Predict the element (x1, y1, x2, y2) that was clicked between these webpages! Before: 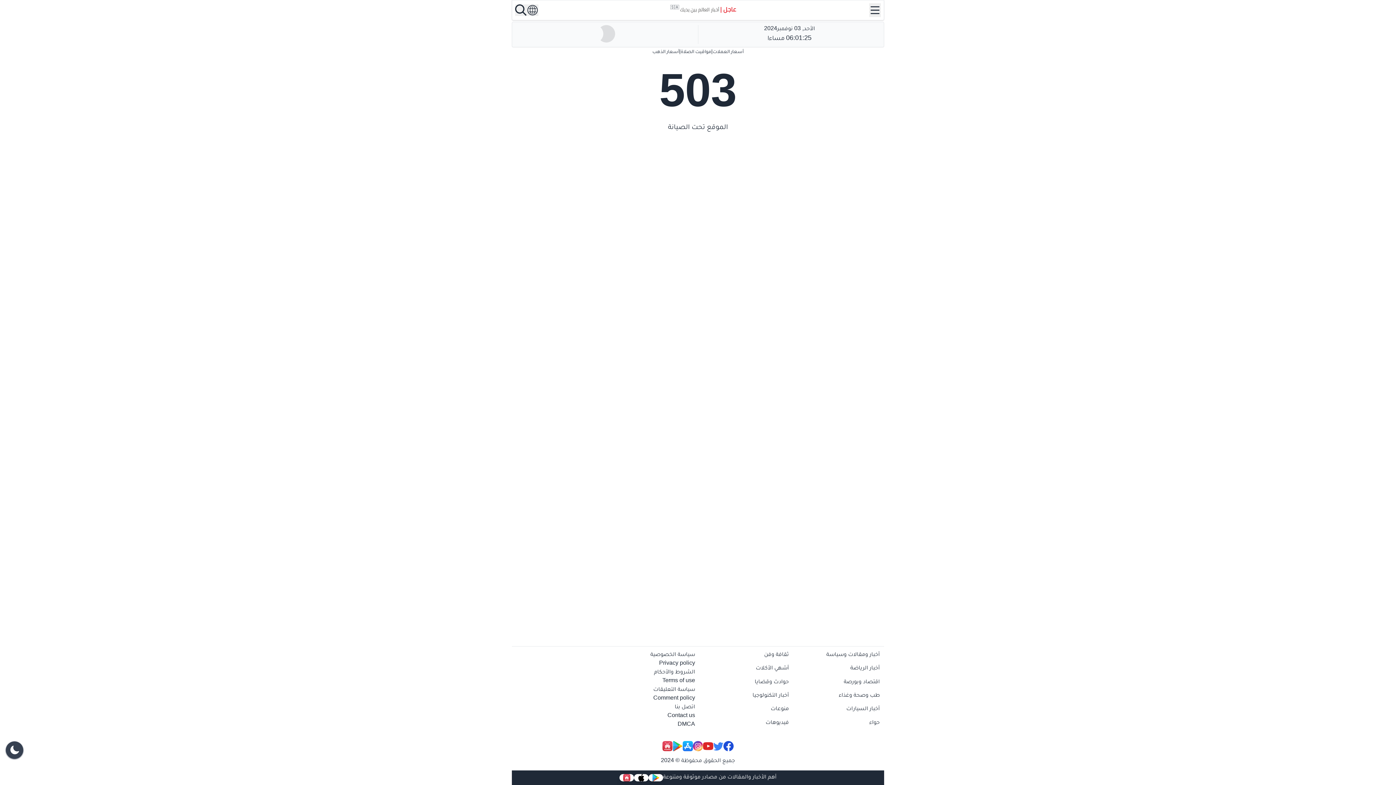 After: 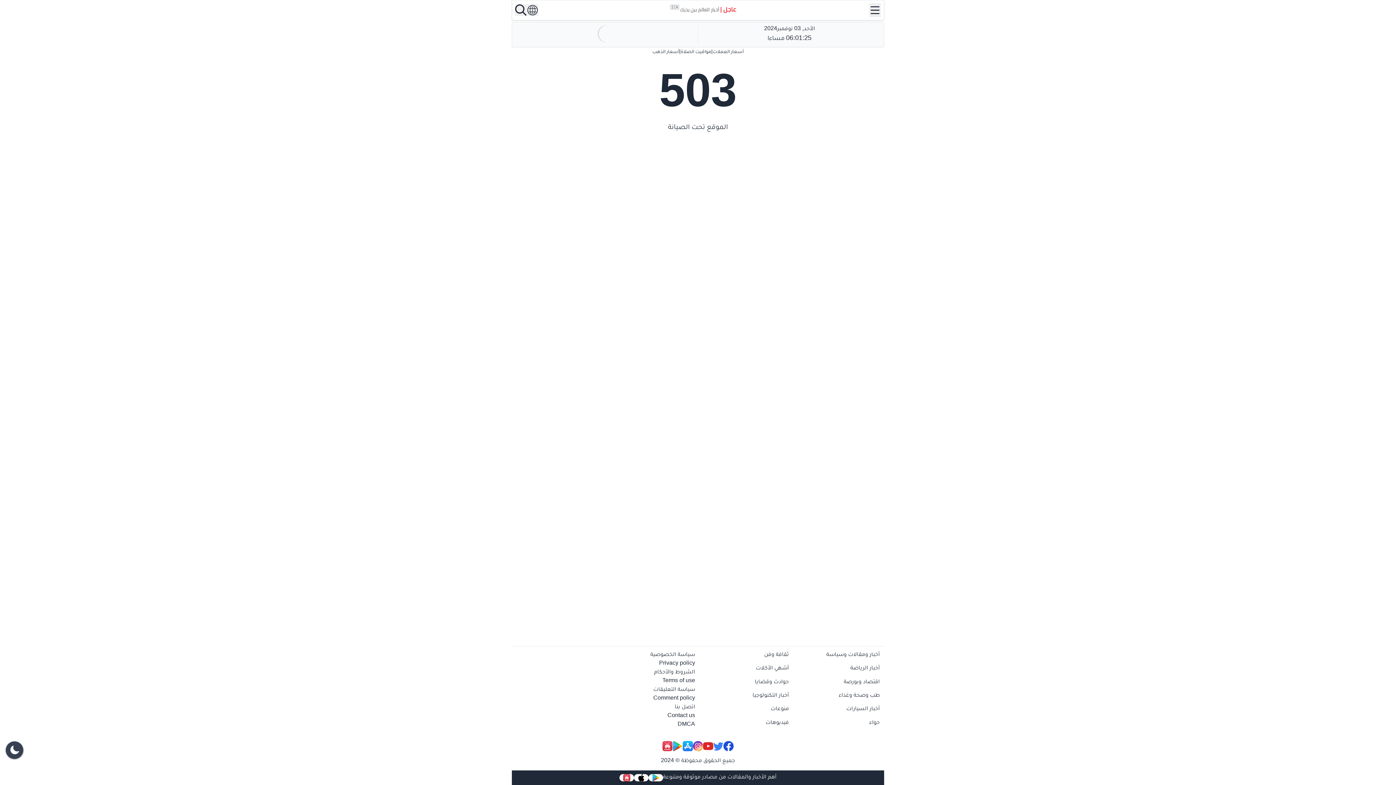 Action: bbox: (792, 678, 880, 689) label: اقتصاد وبورصة